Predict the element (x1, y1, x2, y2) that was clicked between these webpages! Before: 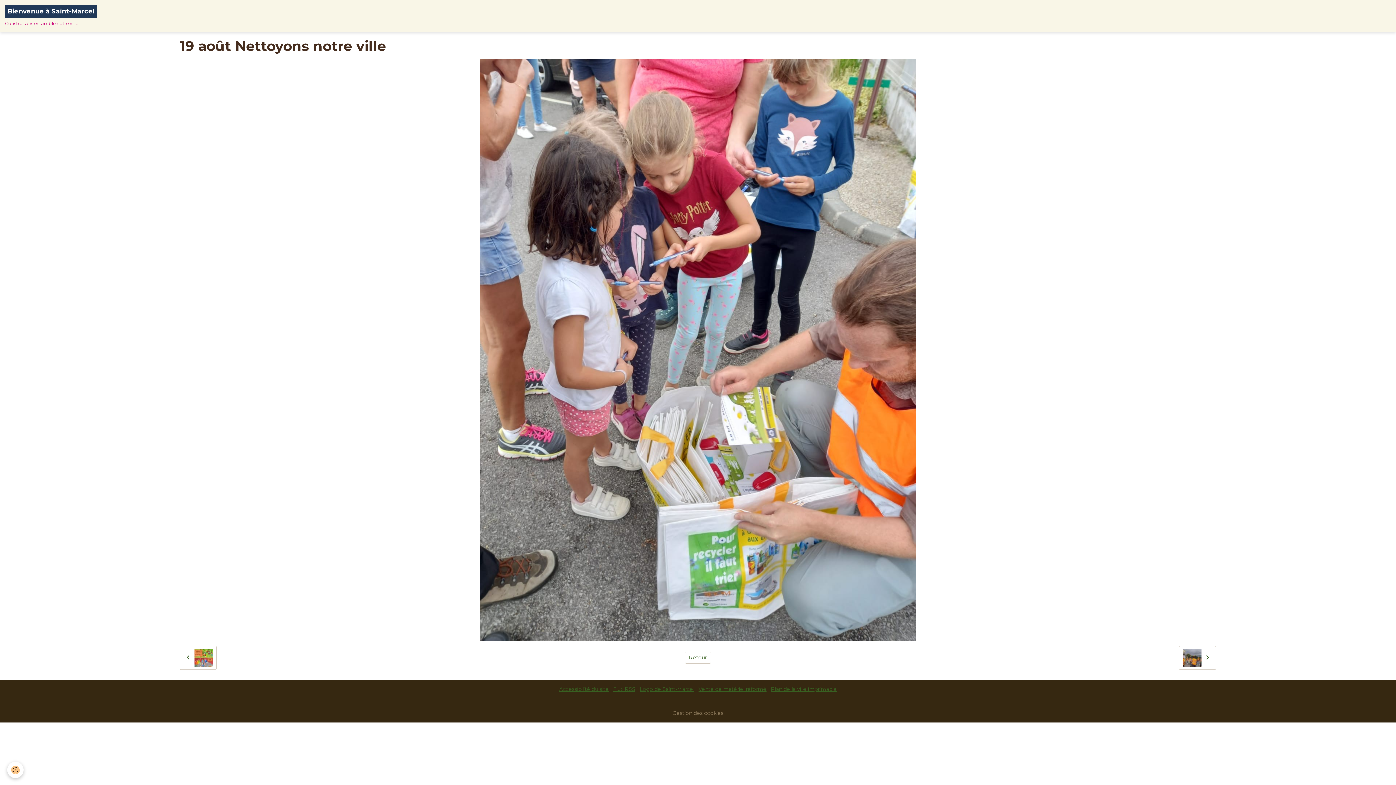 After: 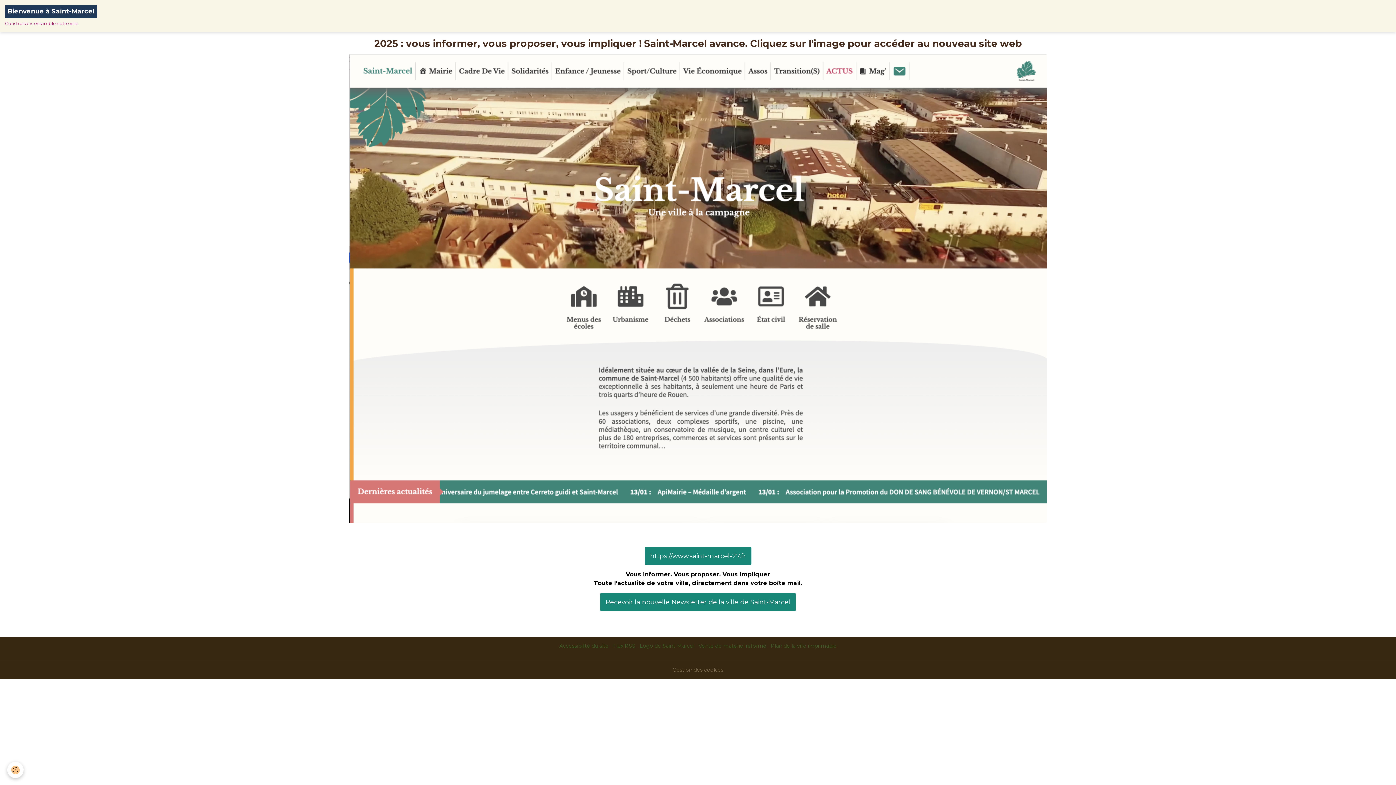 Action: label: brand bbox: (5, 5, 97, 26)